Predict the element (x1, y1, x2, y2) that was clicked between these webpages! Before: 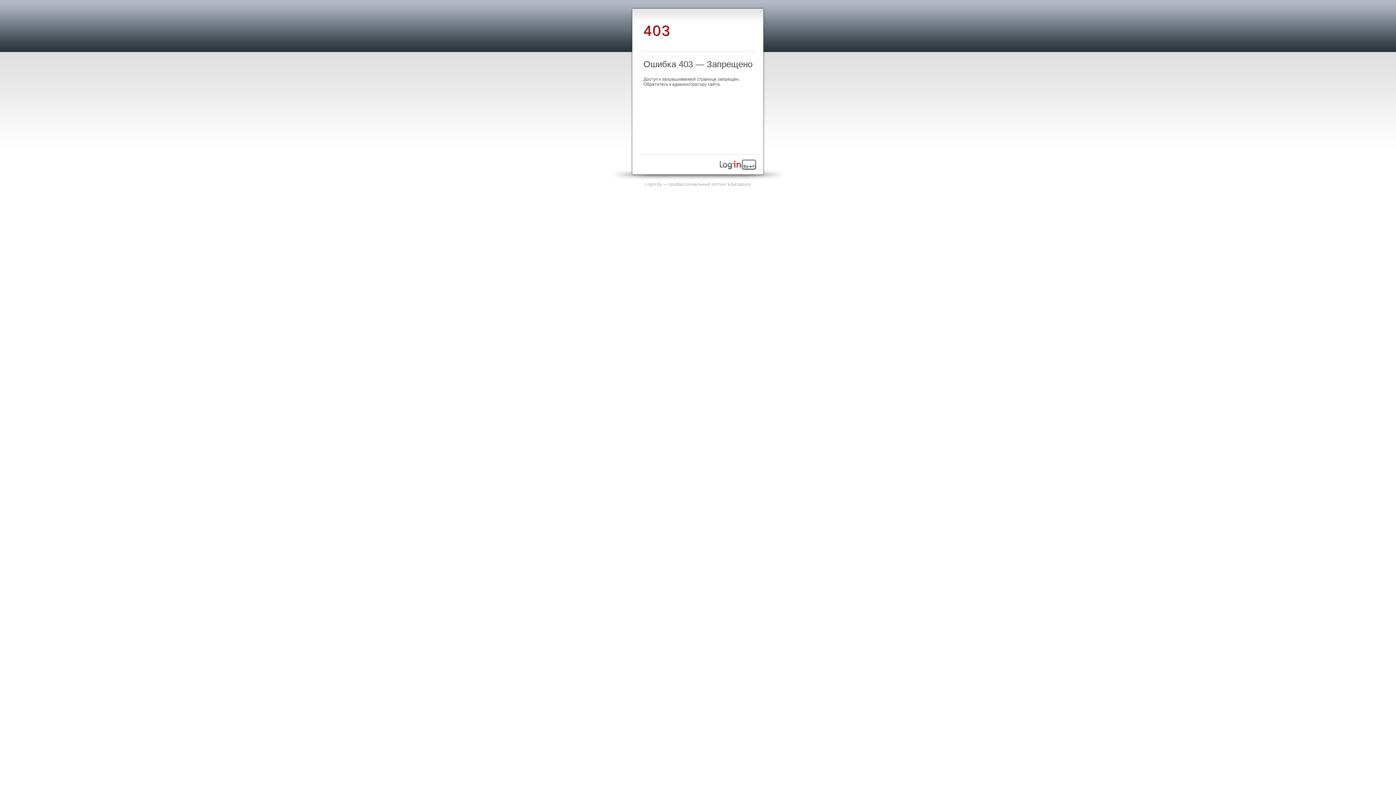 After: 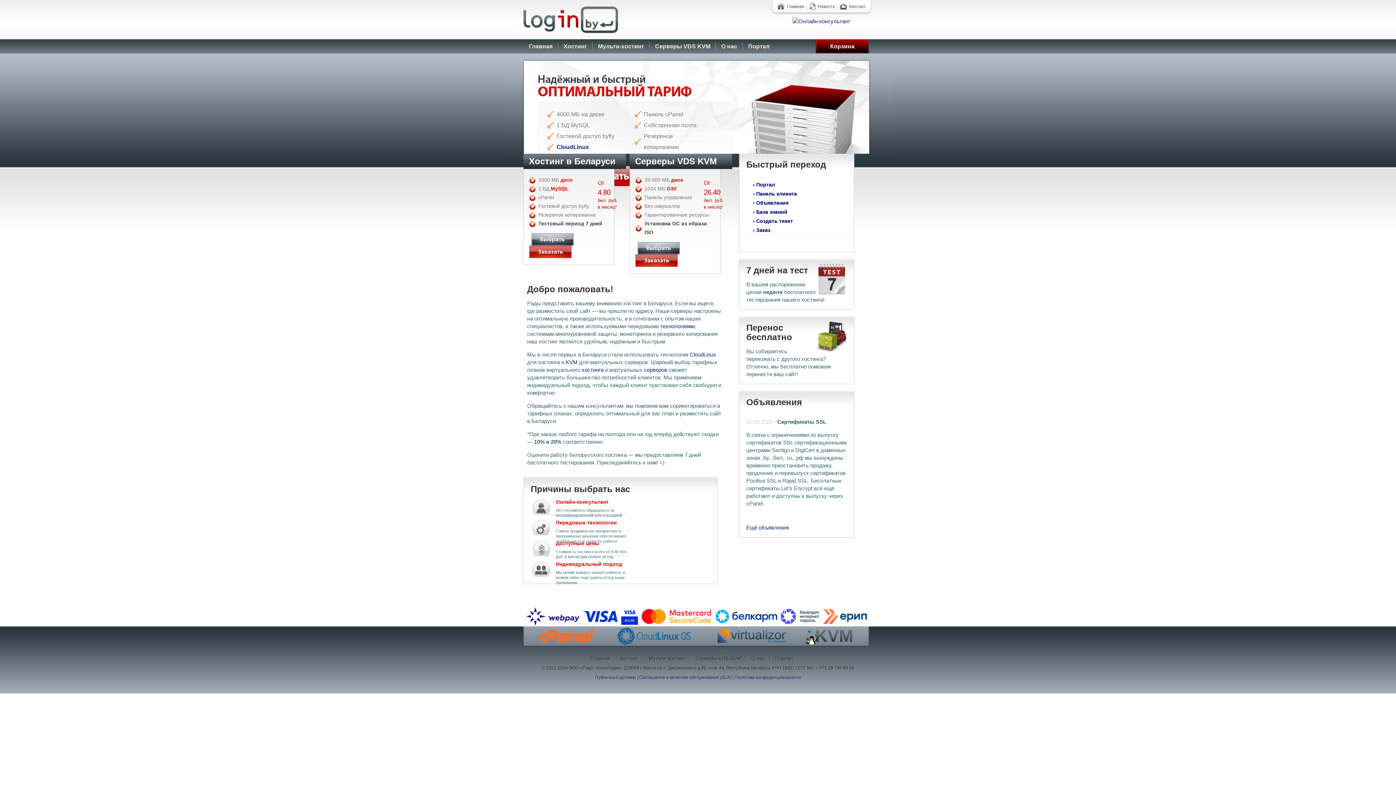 Action: bbox: (645, 181, 751, 186) label: Login.by — профессиональный хостинг в Беларуси